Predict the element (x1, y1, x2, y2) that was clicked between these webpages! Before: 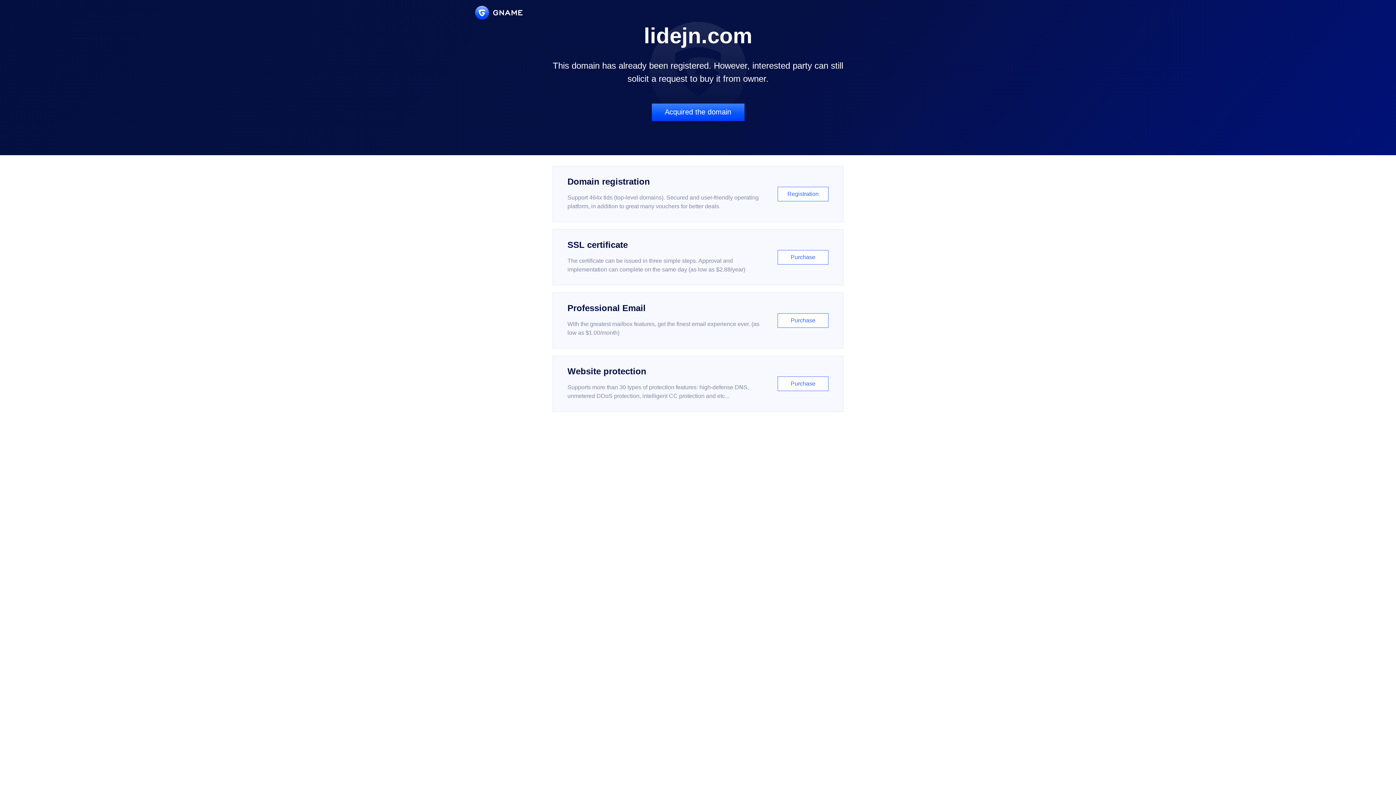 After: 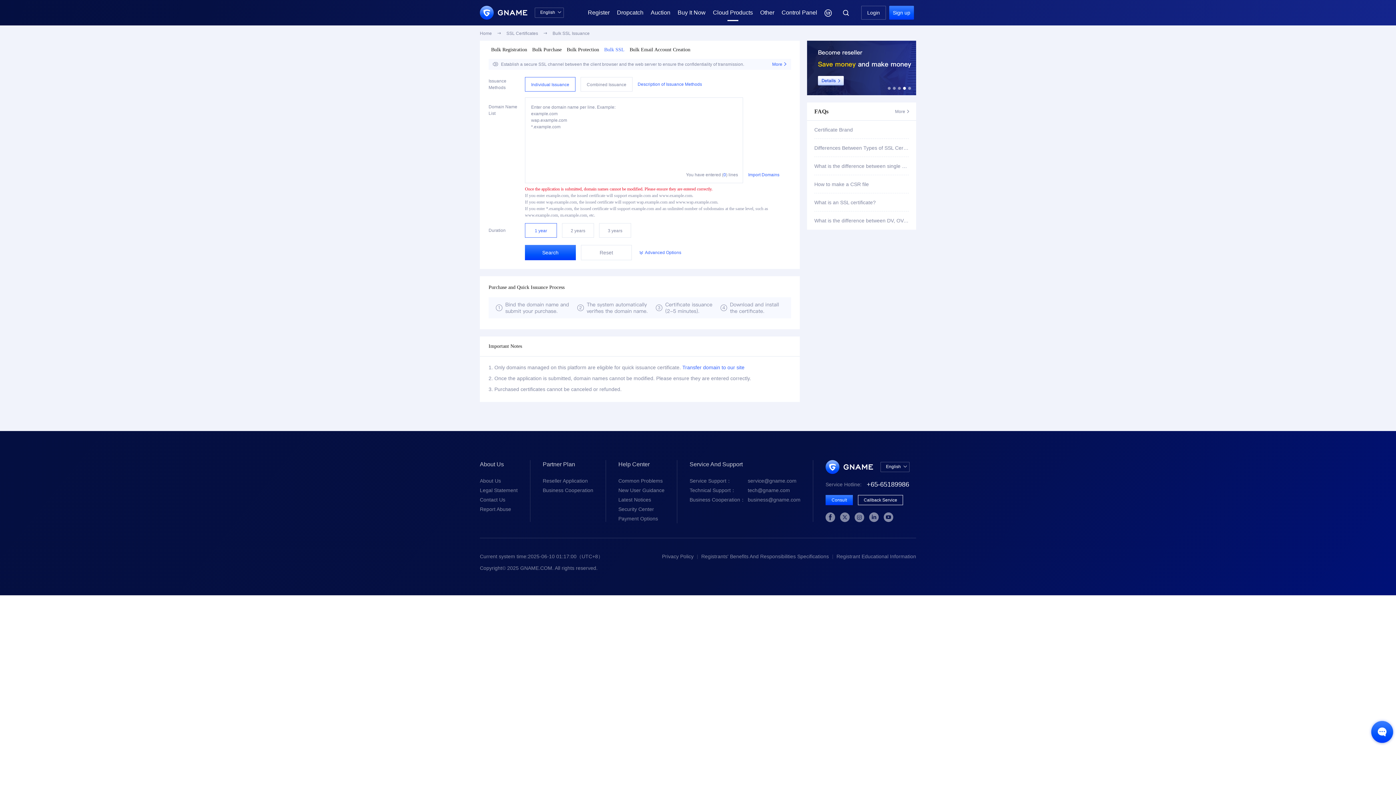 Action: label: SSL certificate

The certificate can be issued in three simple steps. Approval and implementation can complete on the same day (as low as $2.88/year)

Purchase bbox: (552, 229, 843, 285)